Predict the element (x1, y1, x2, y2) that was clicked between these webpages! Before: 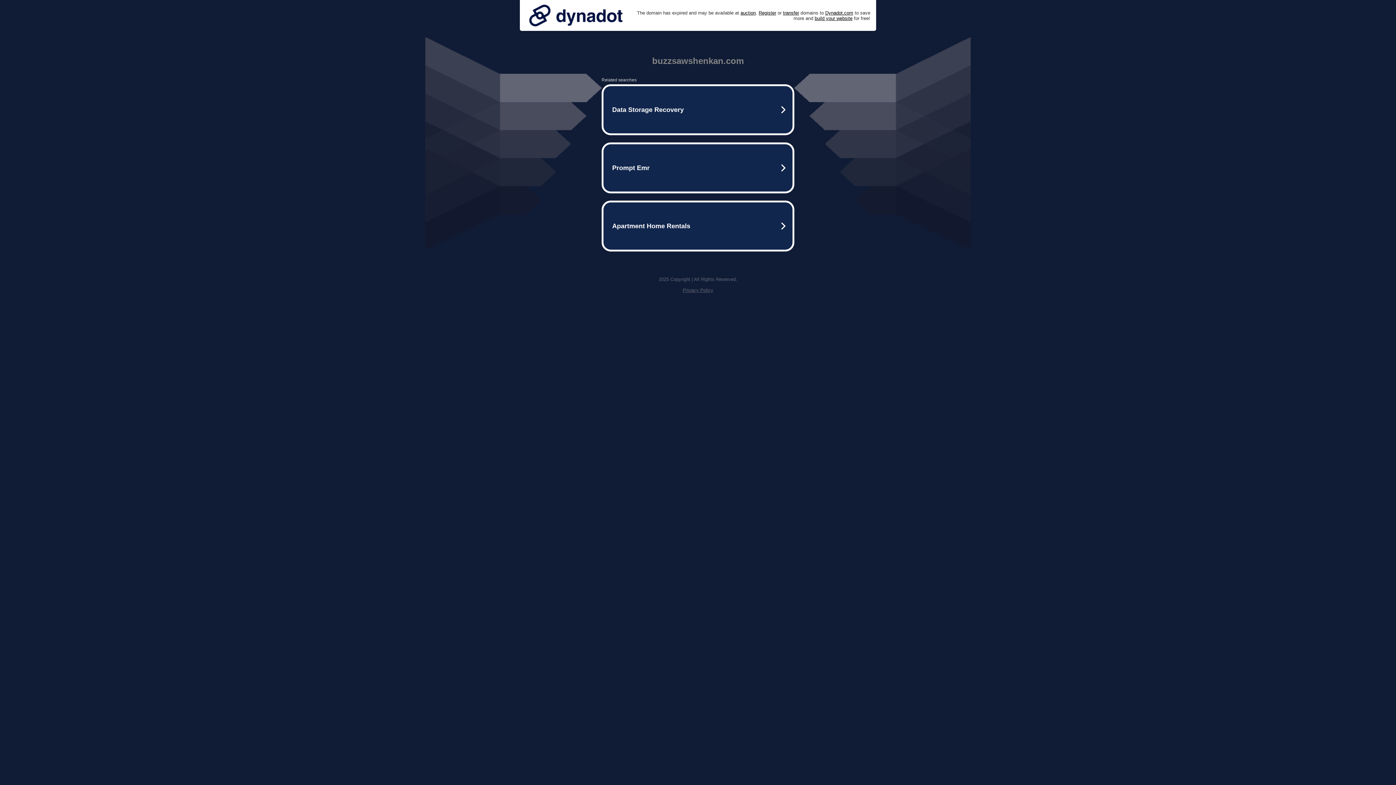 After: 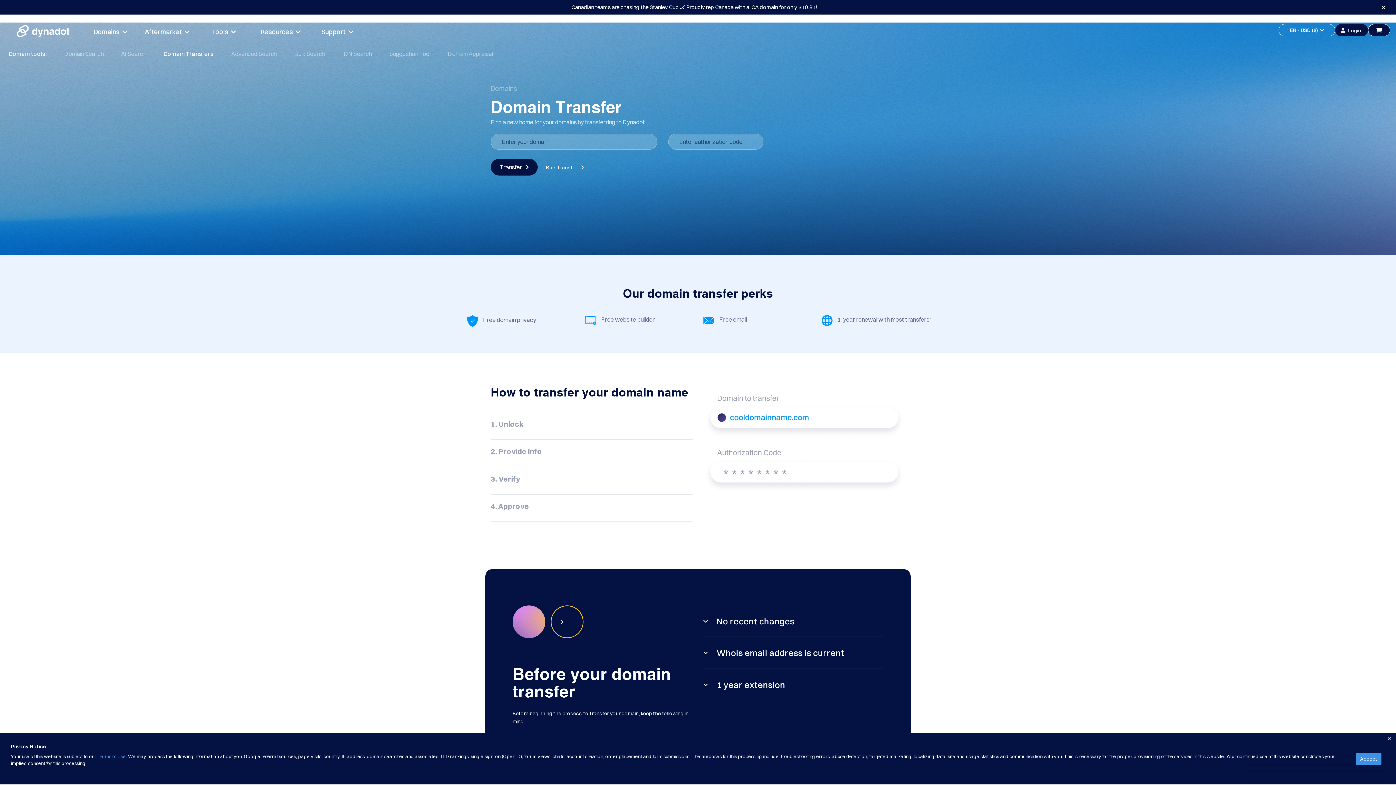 Action: label: transfer bbox: (783, 10, 799, 15)